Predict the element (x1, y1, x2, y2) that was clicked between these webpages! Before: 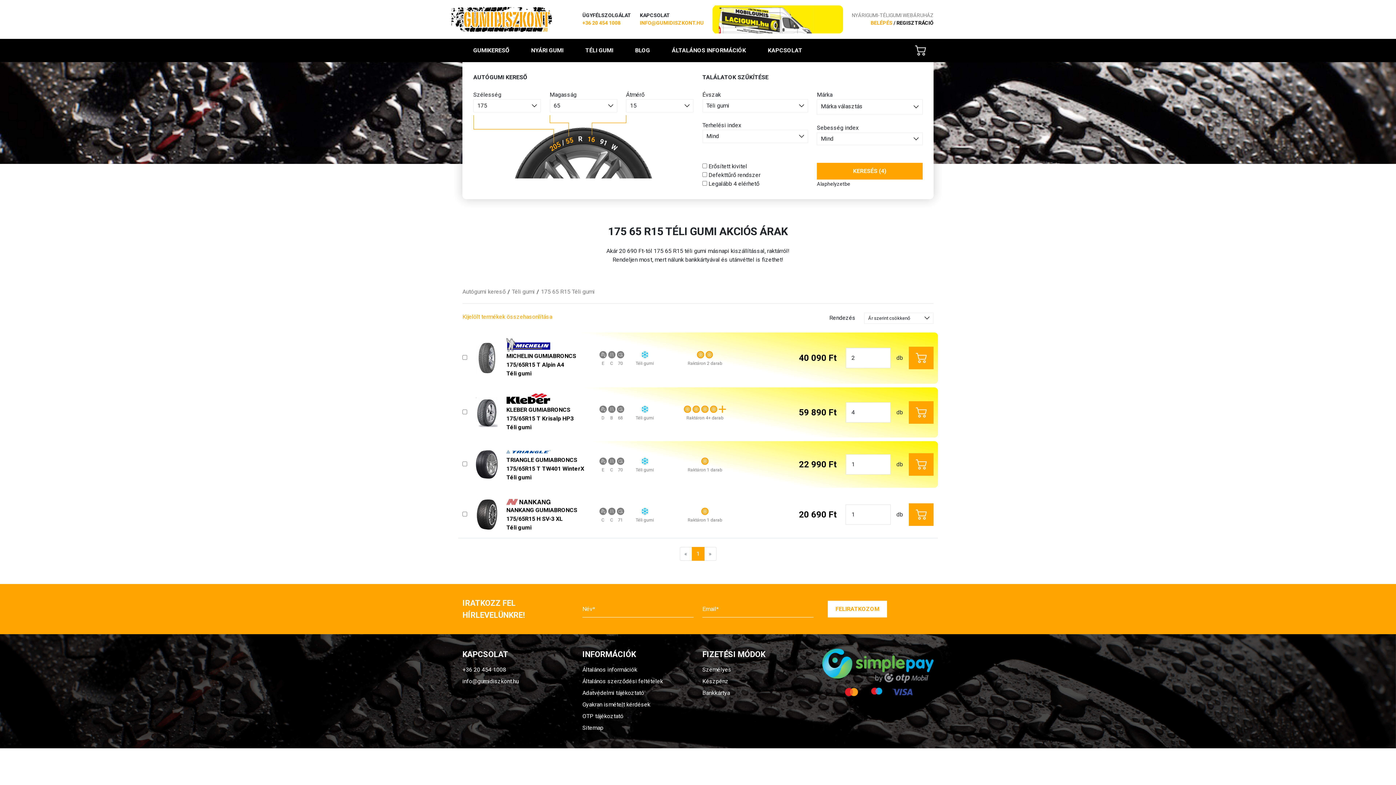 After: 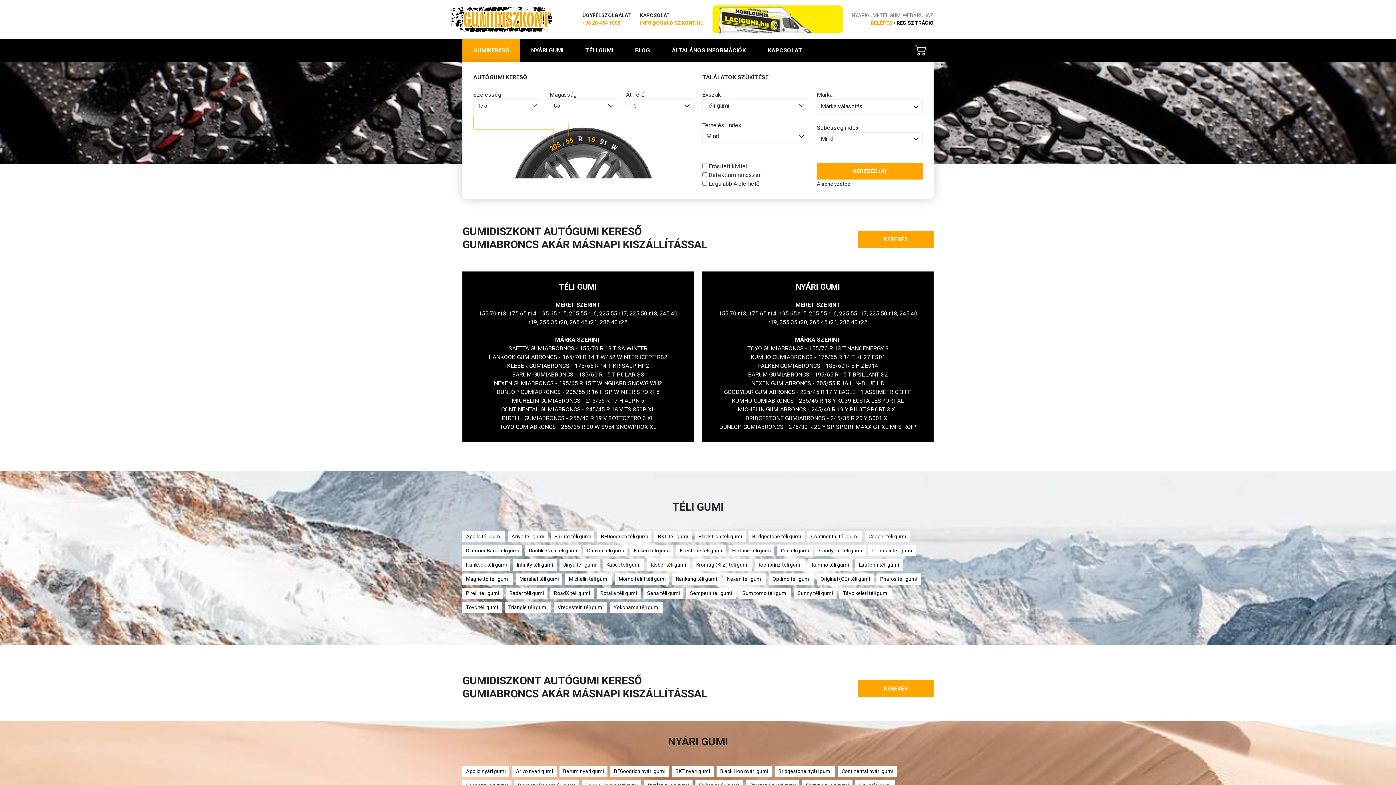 Action: bbox: (462, 15, 552, 21)